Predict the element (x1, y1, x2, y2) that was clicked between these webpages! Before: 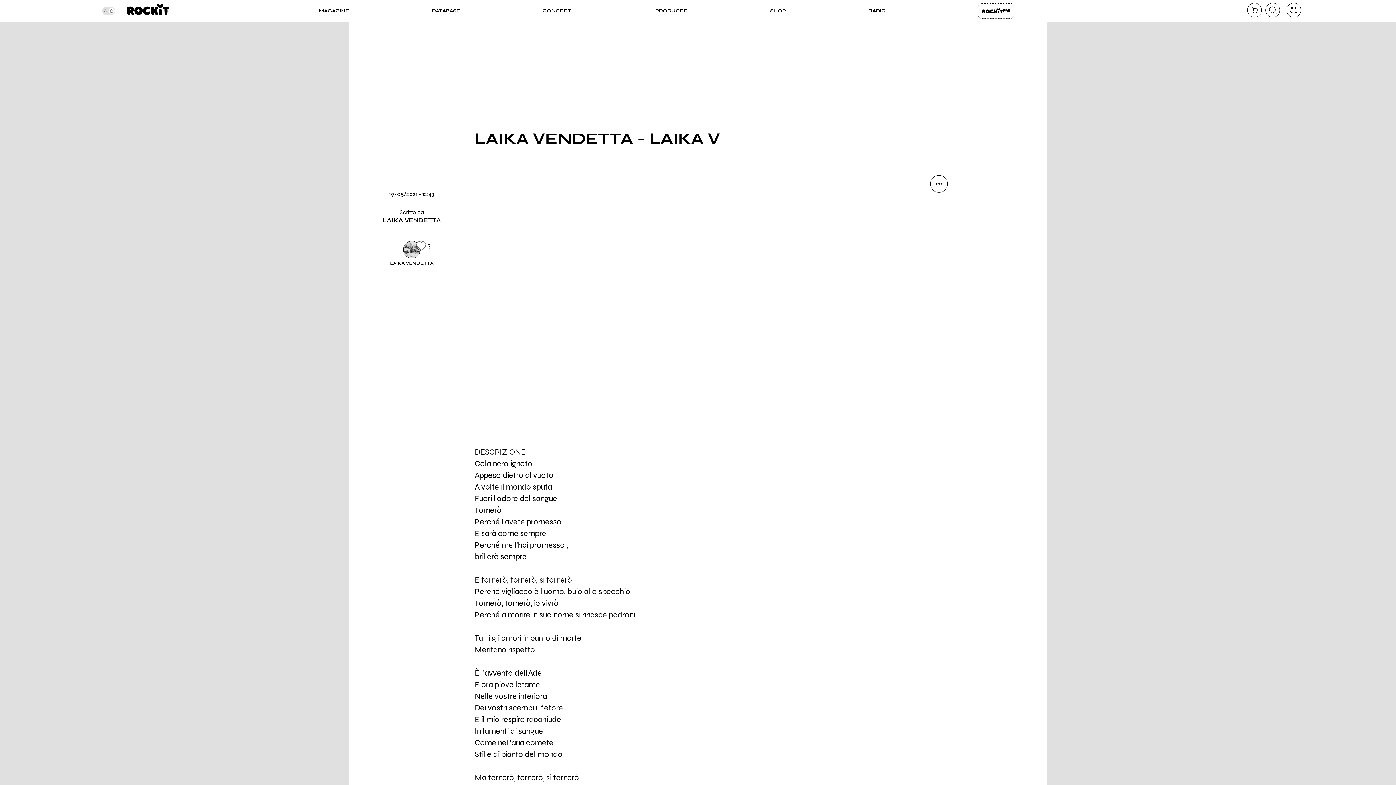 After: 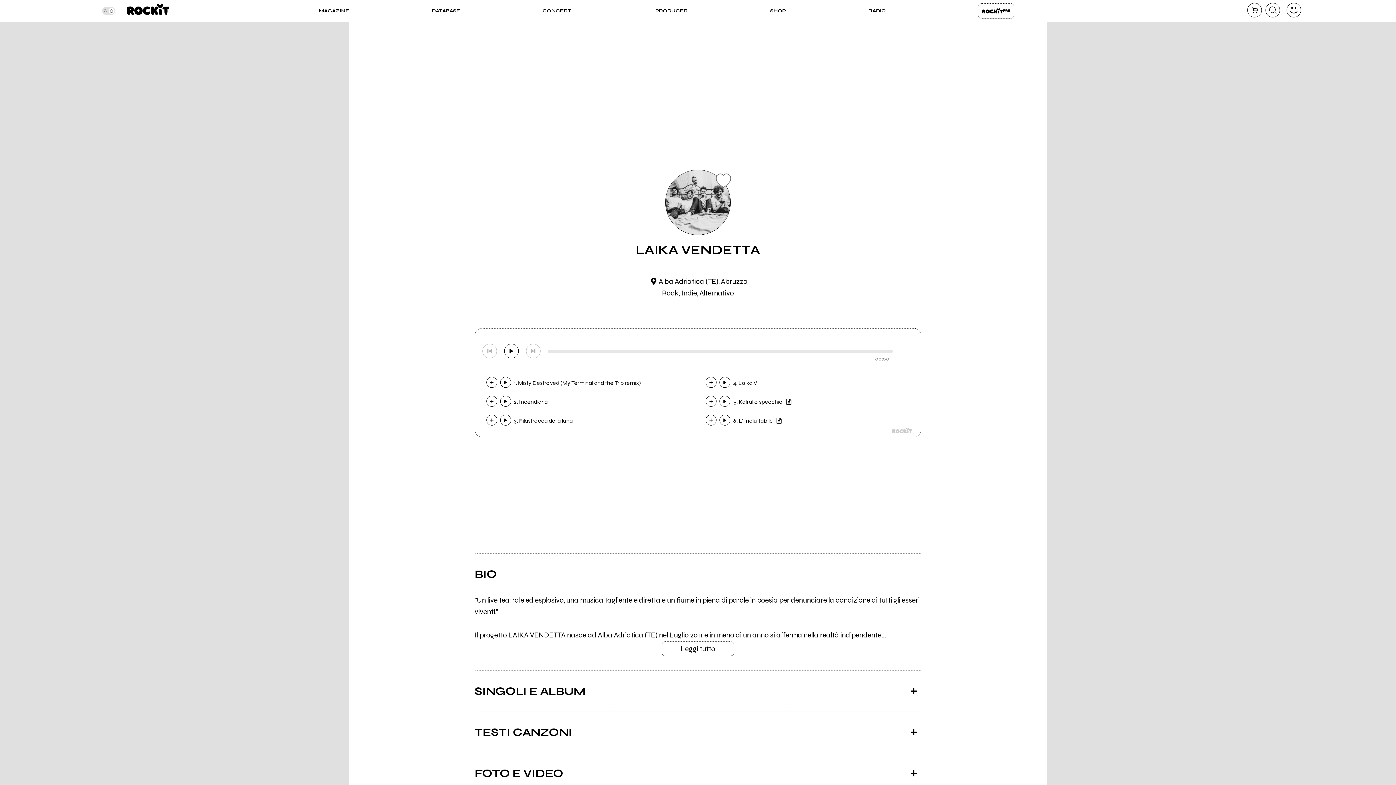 Action: bbox: (354, 241, 468, 266) label: LAIKA VENDETTA